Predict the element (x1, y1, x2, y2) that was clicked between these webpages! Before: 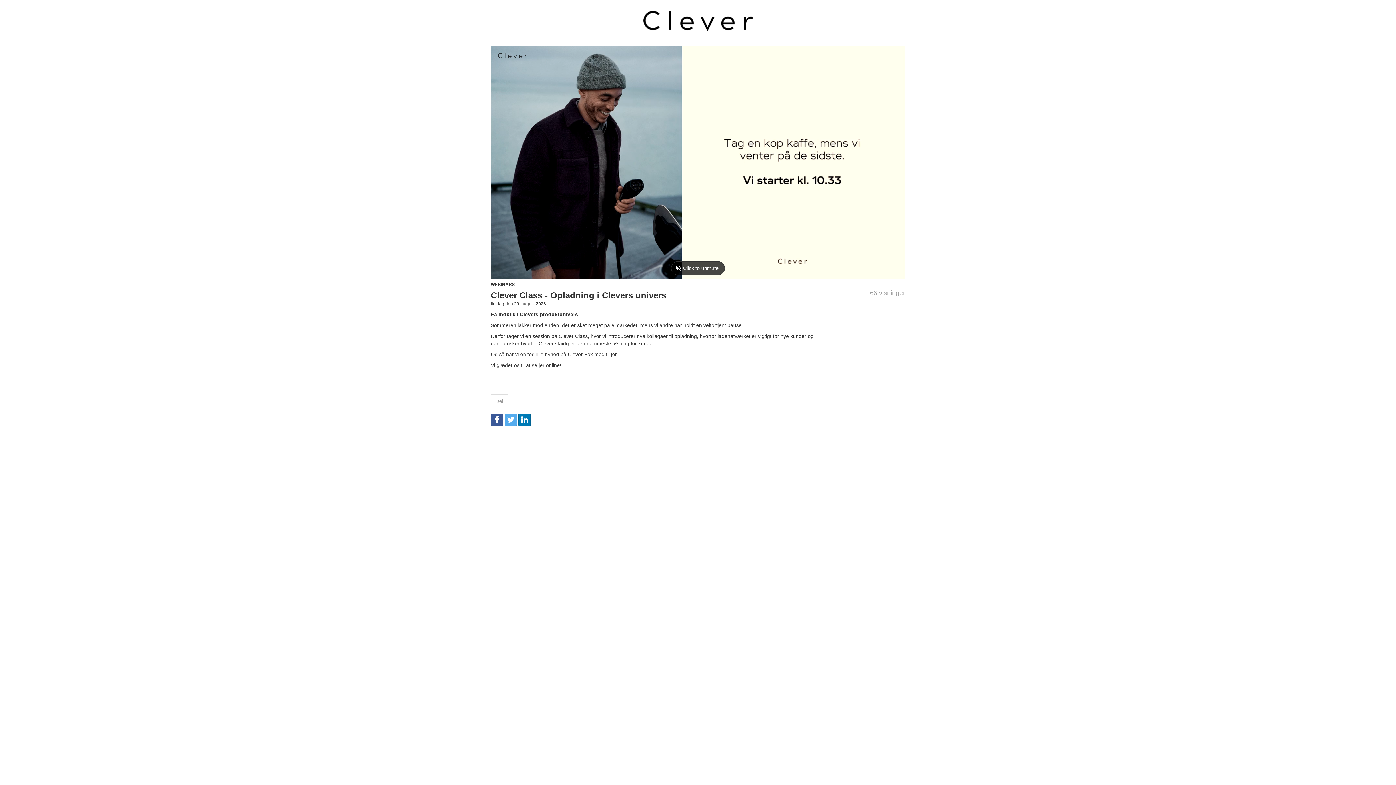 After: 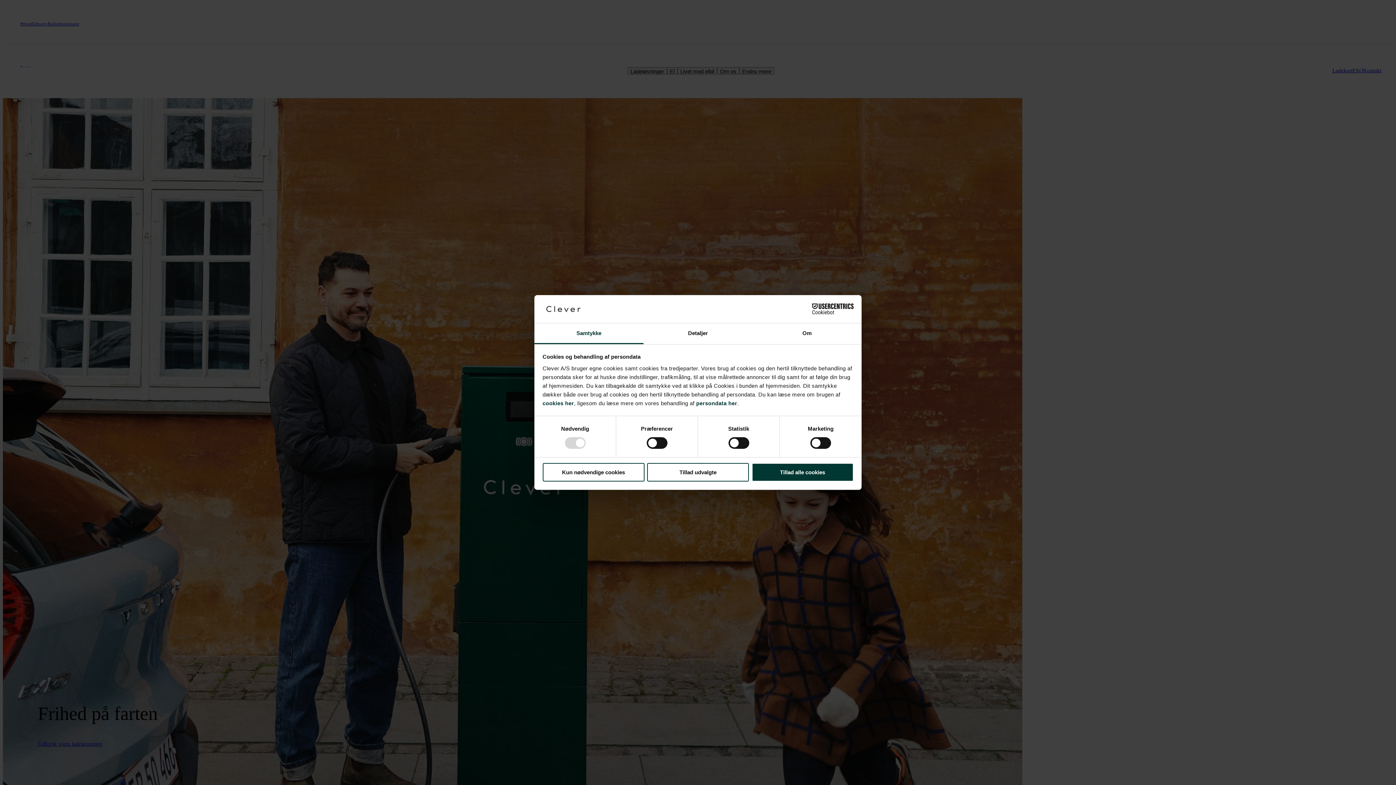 Action: label: WEBINARS bbox: (490, 282, 514, 287)